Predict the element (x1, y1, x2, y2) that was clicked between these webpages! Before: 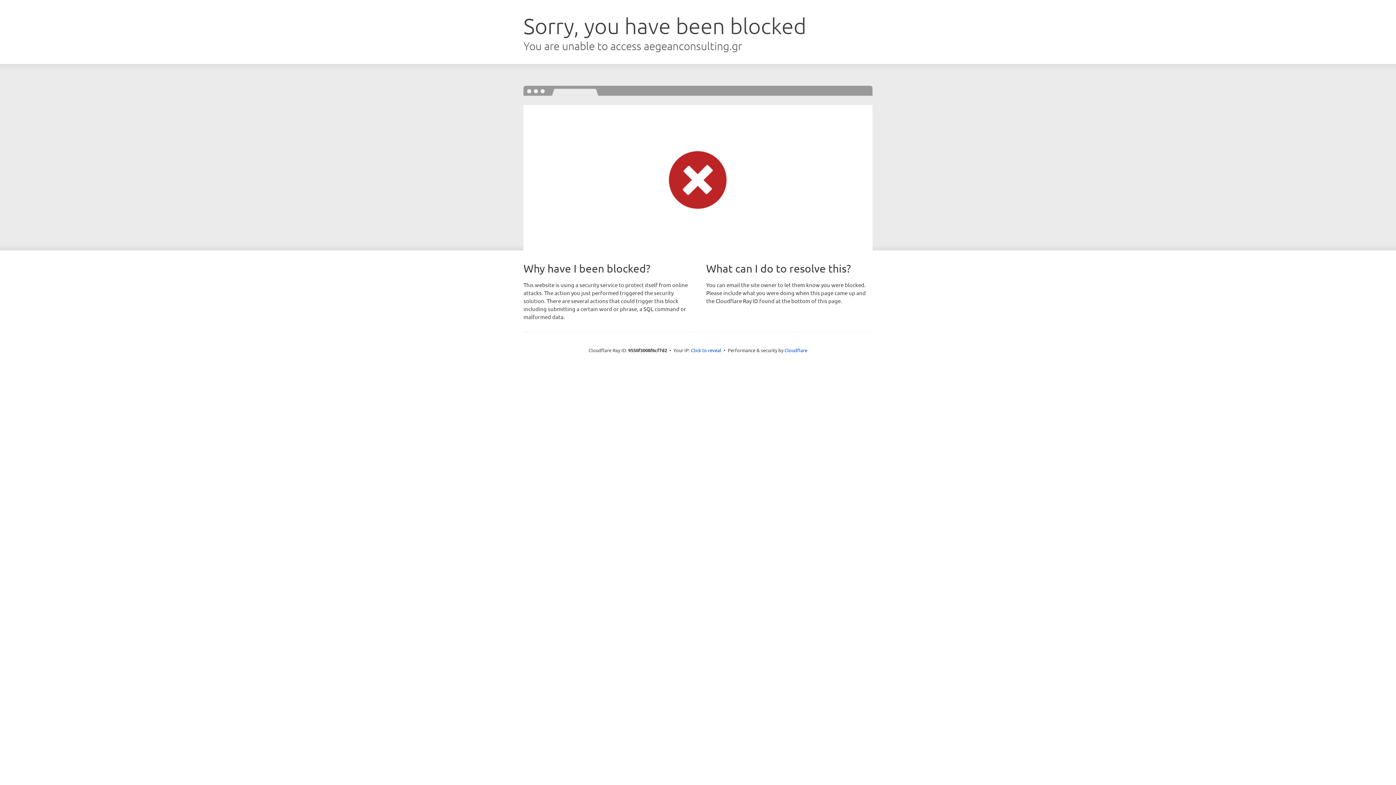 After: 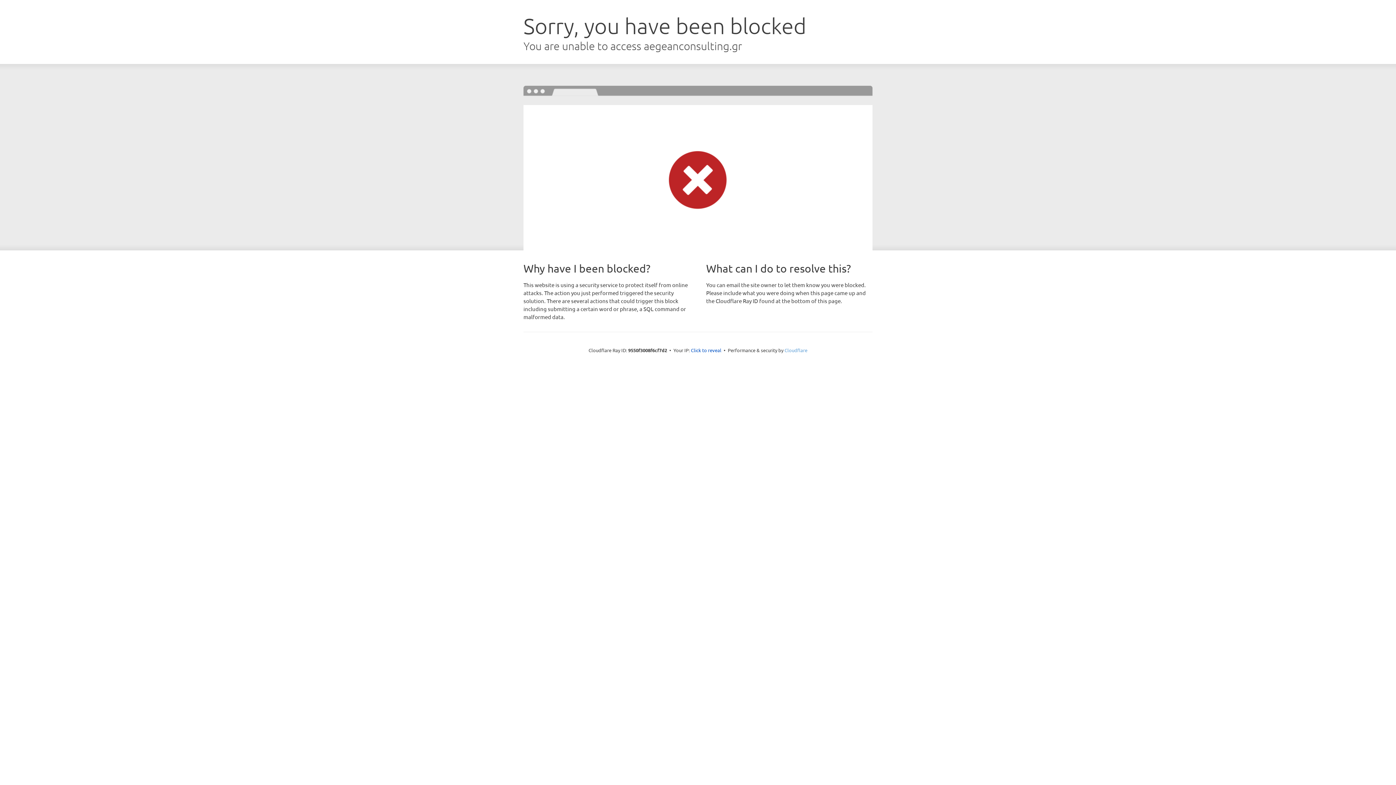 Action: label: Cloudflare bbox: (784, 347, 807, 353)